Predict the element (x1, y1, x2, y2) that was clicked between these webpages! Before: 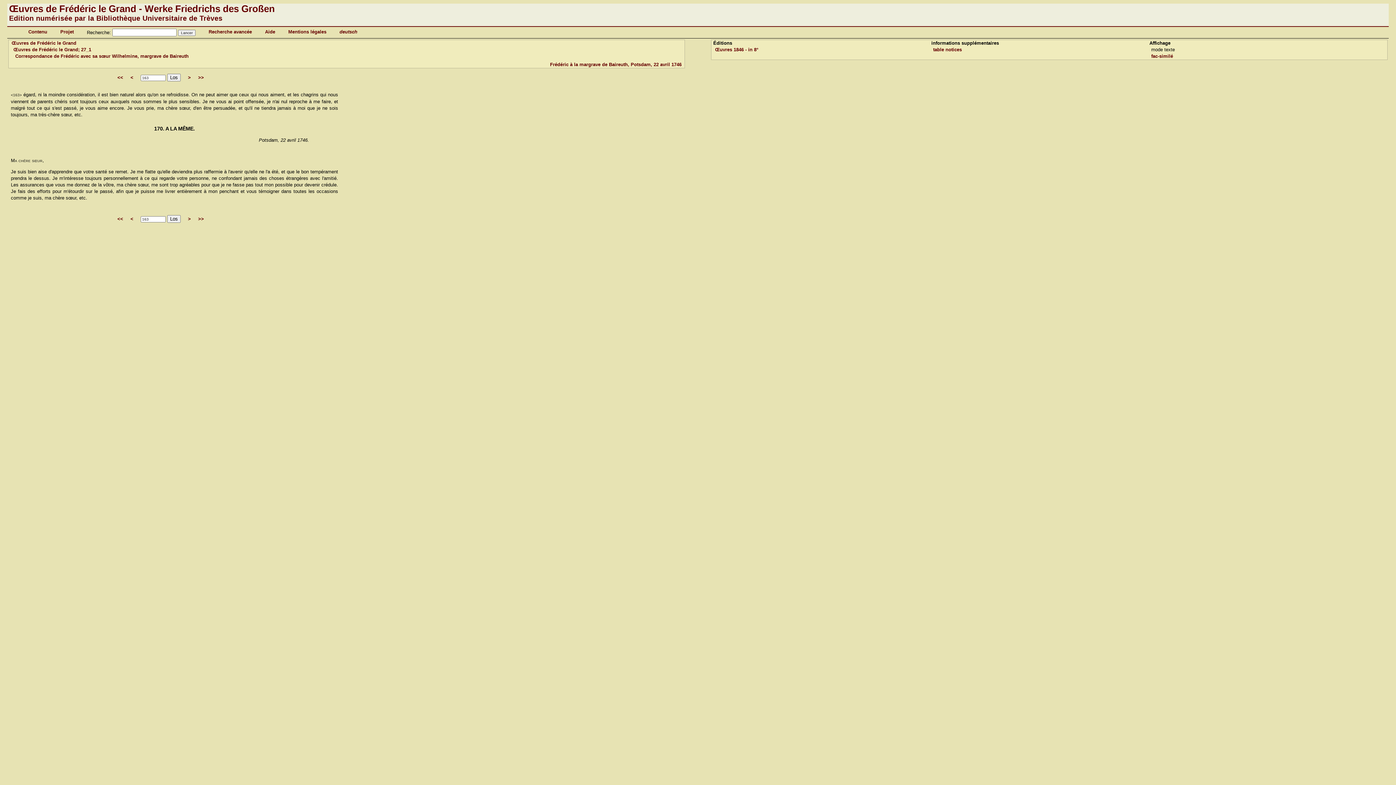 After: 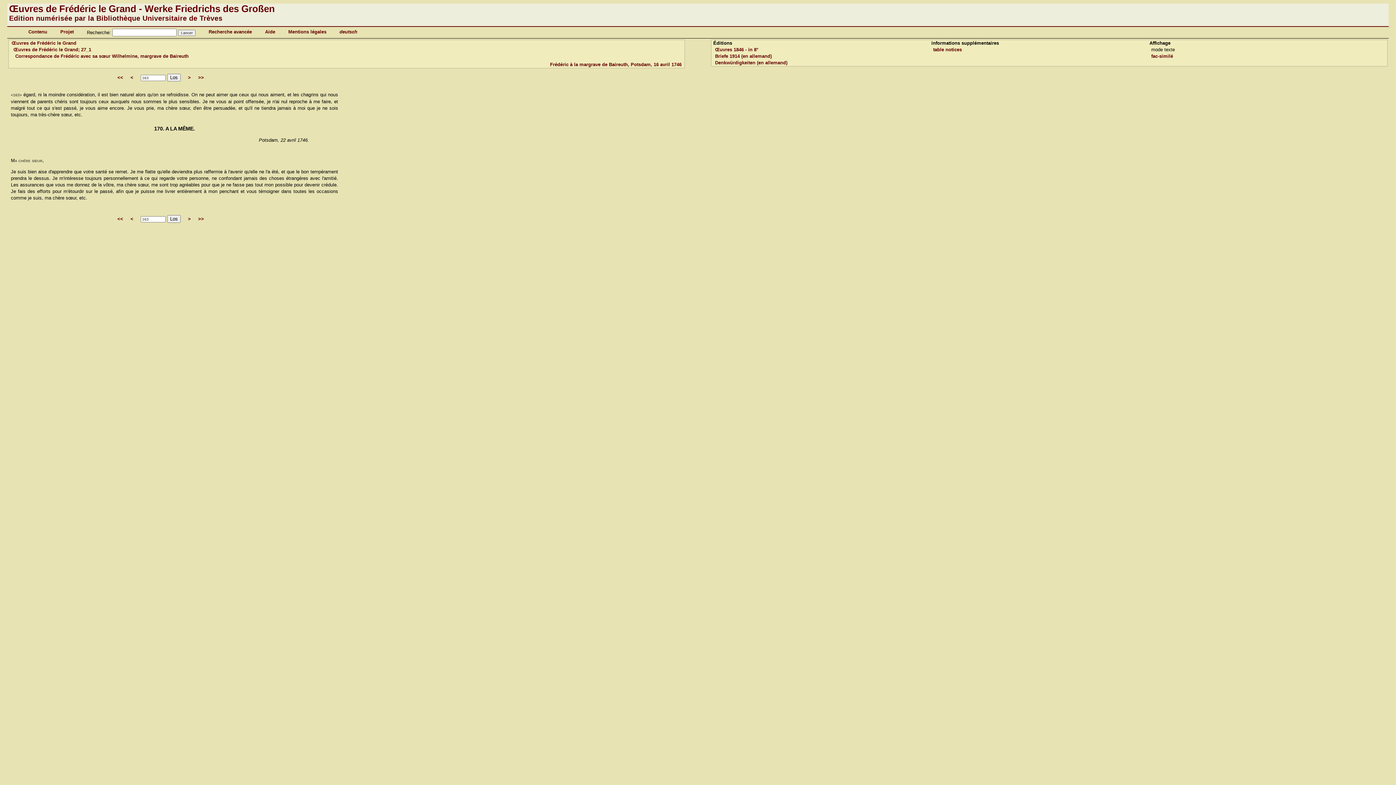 Action: bbox: (167, 73, 180, 81) label: Los